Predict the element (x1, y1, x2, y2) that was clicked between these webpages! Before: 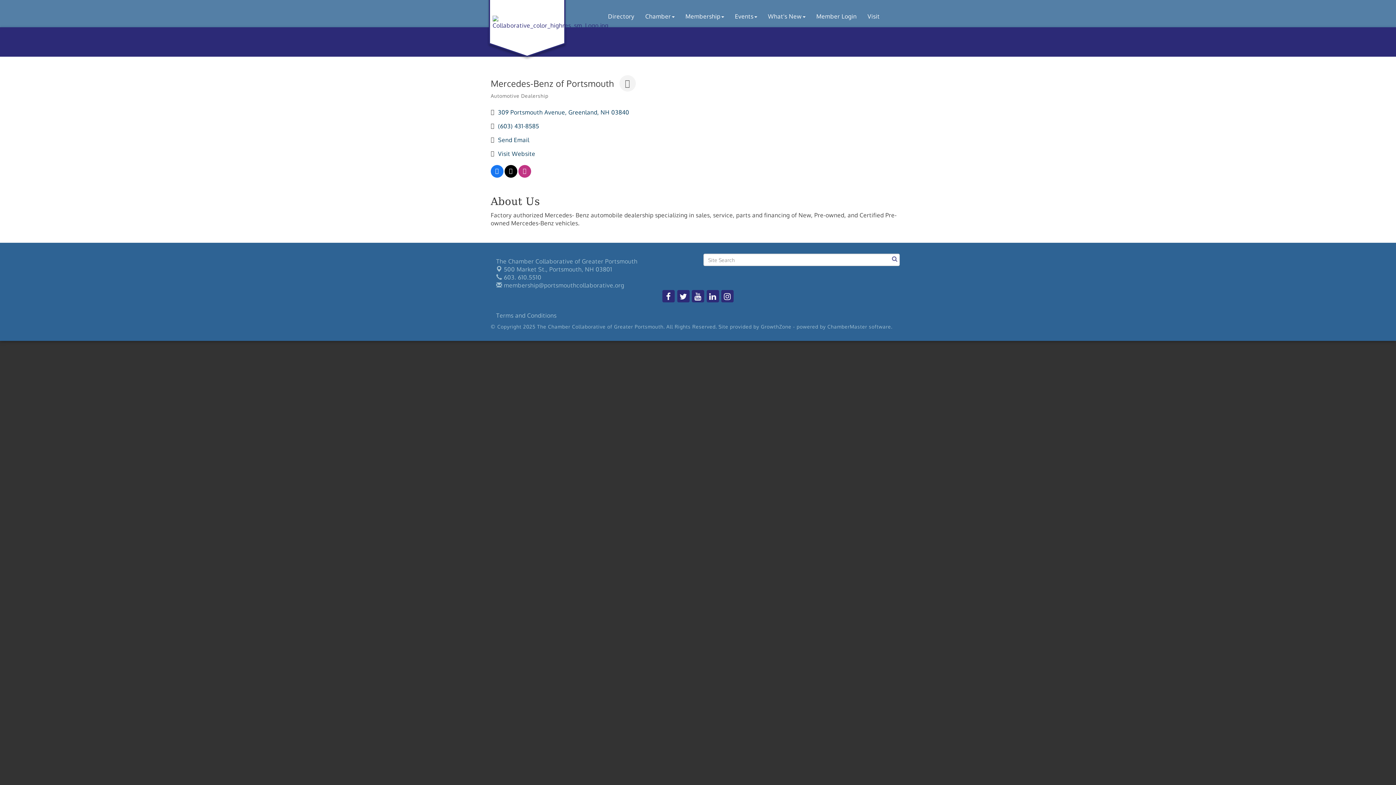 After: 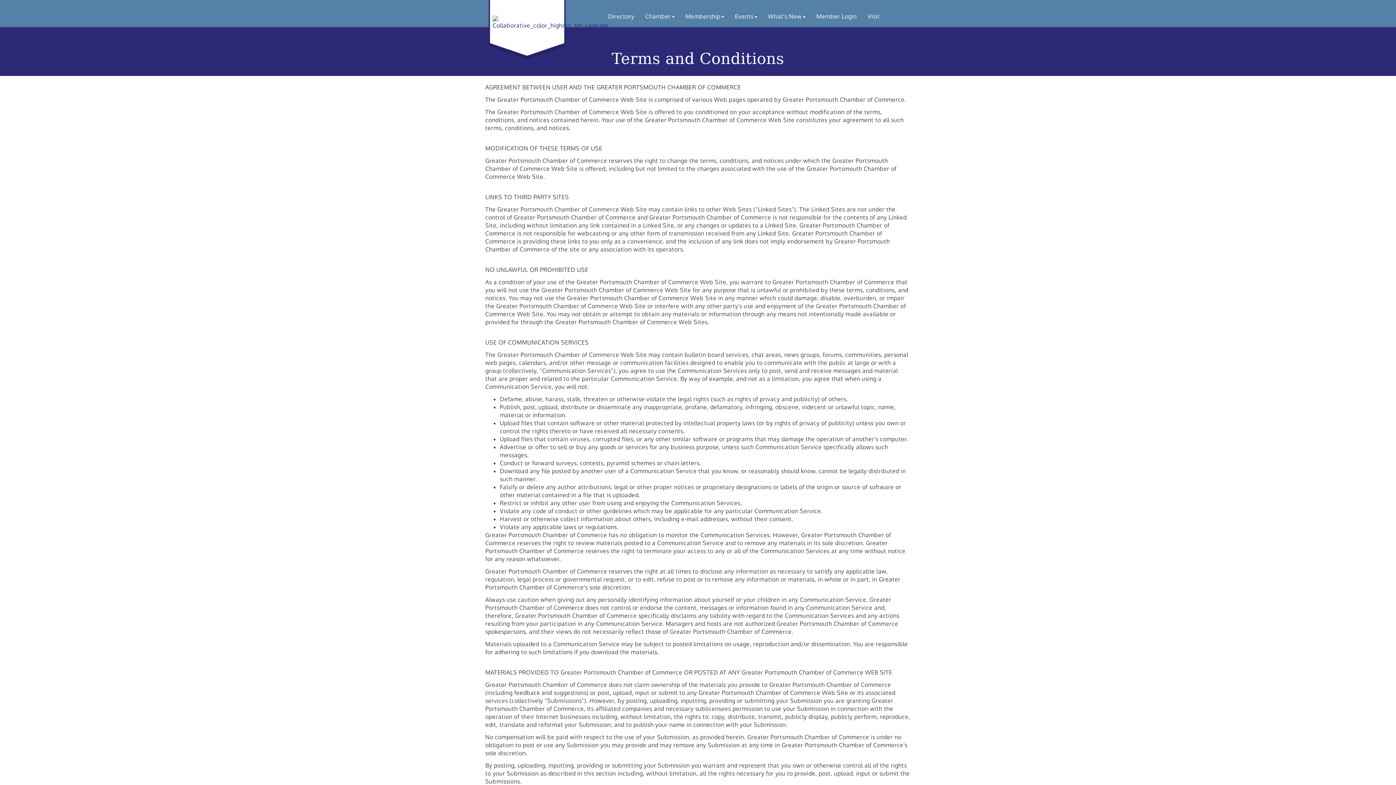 Action: label: Terms and Conditions bbox: (496, 312, 556, 319)